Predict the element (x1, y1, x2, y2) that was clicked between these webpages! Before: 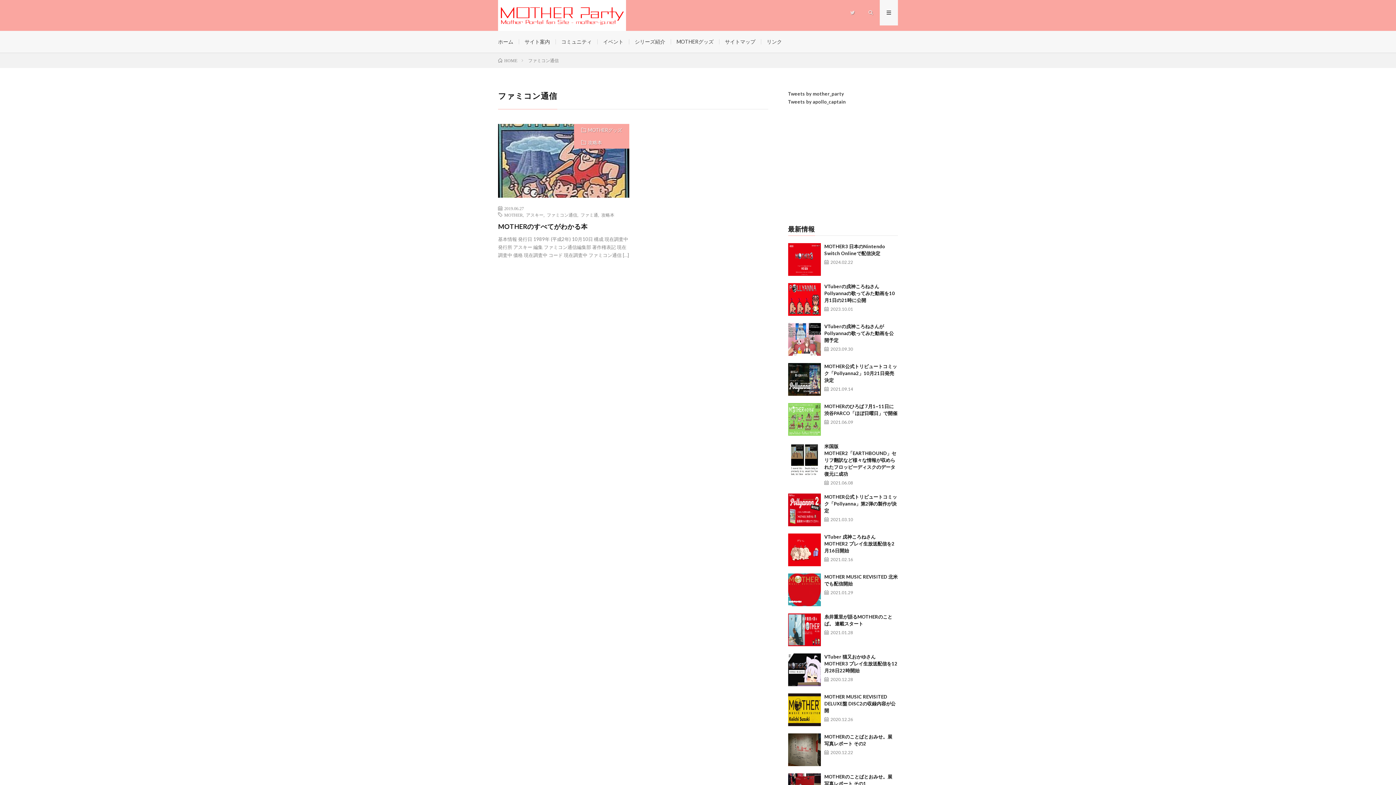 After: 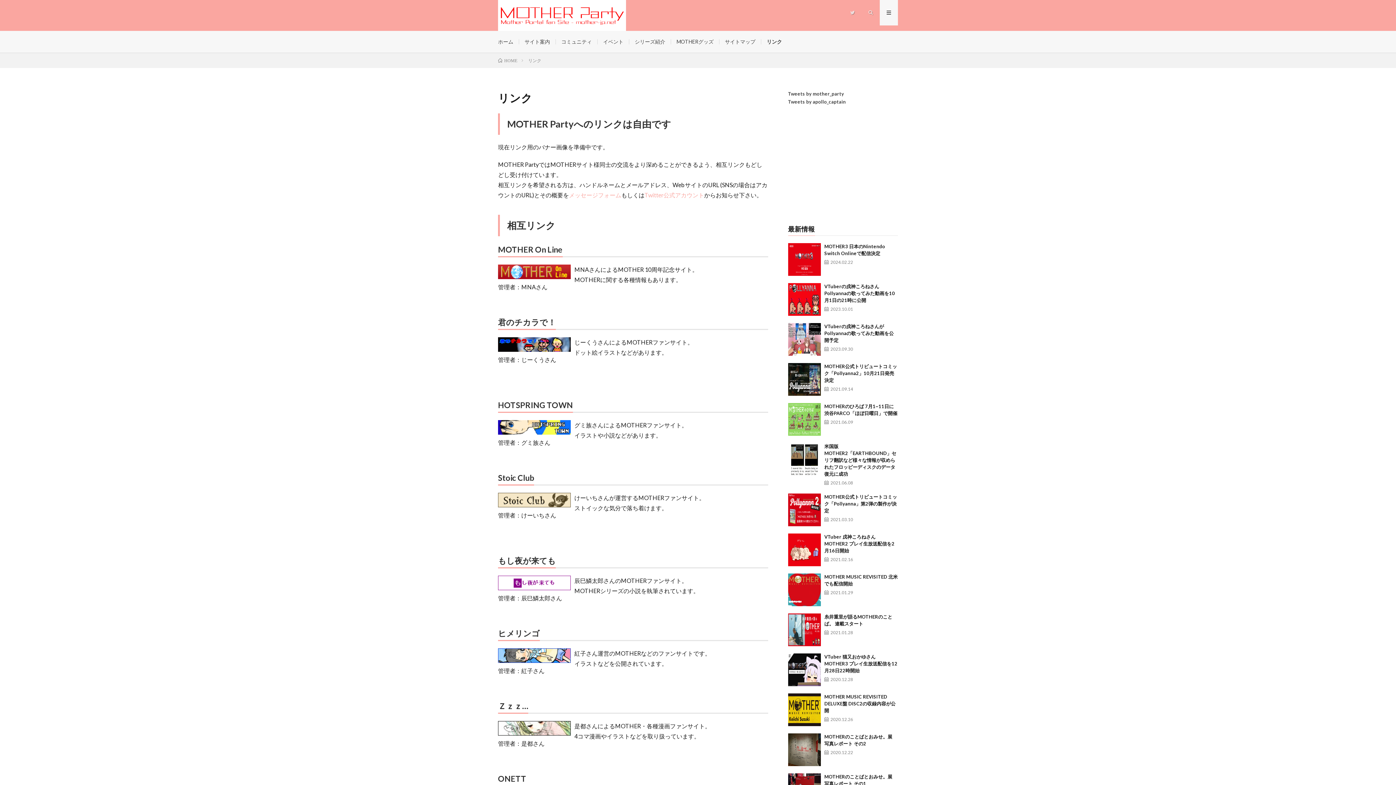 Action: bbox: (766, 38, 782, 44) label: リンク